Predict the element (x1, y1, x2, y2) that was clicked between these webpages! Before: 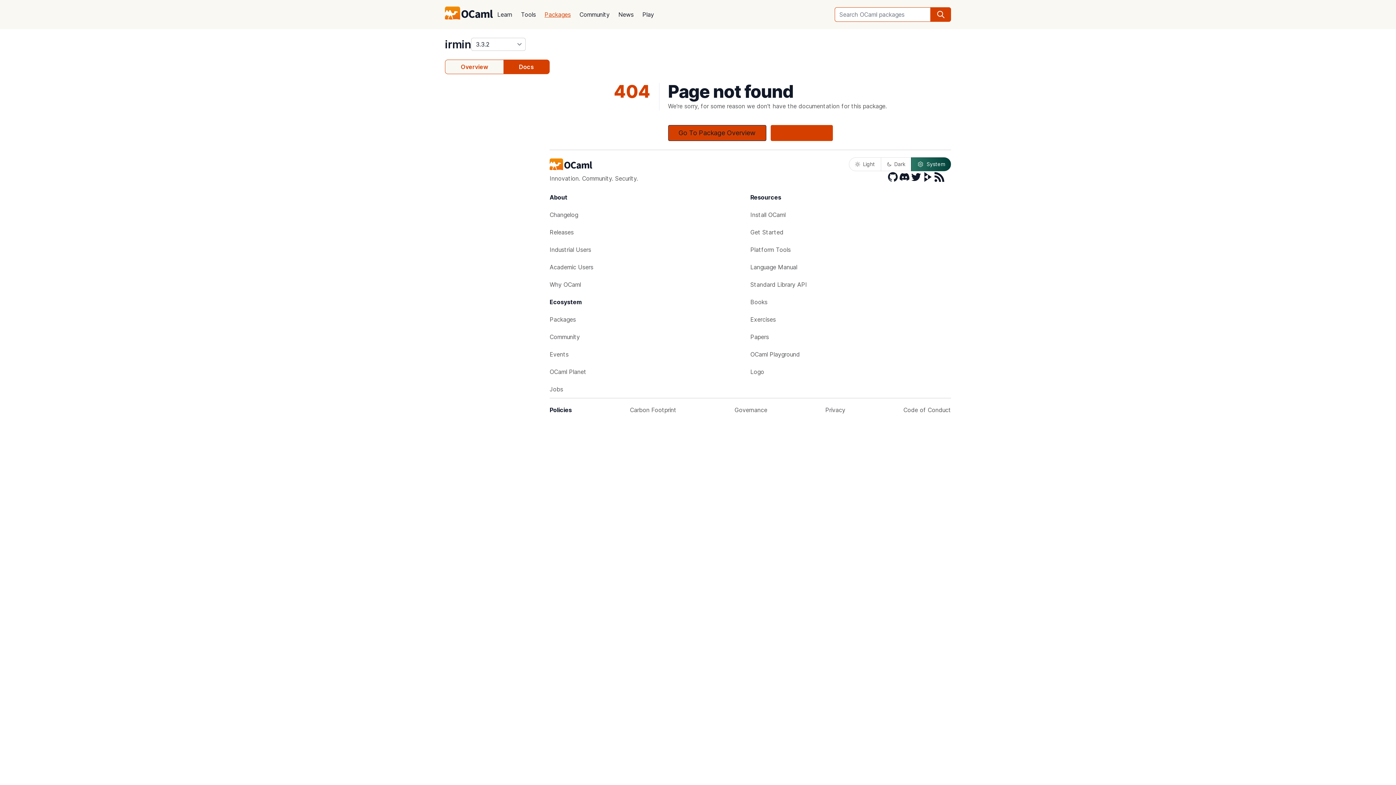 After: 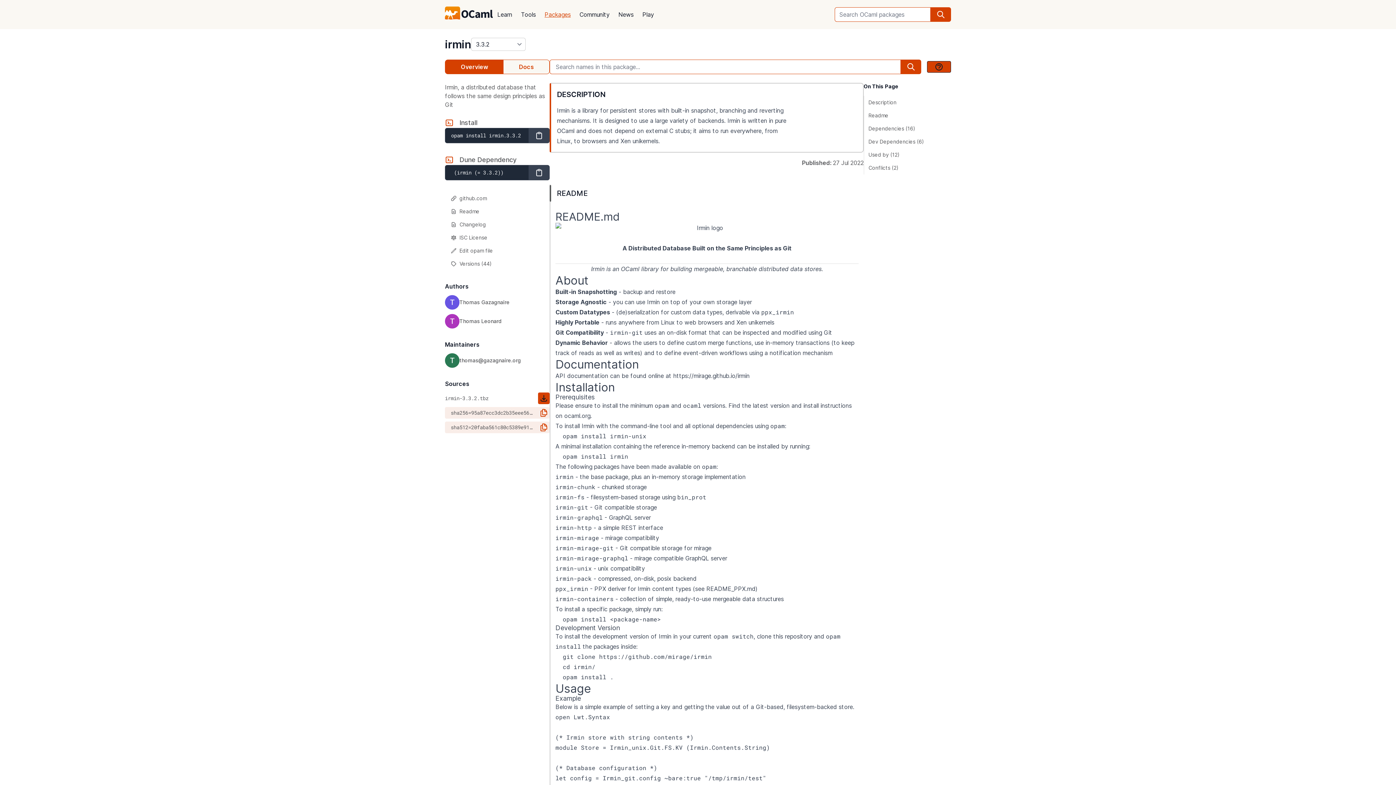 Action: label: irmin bbox: (445, 37, 471, 50)